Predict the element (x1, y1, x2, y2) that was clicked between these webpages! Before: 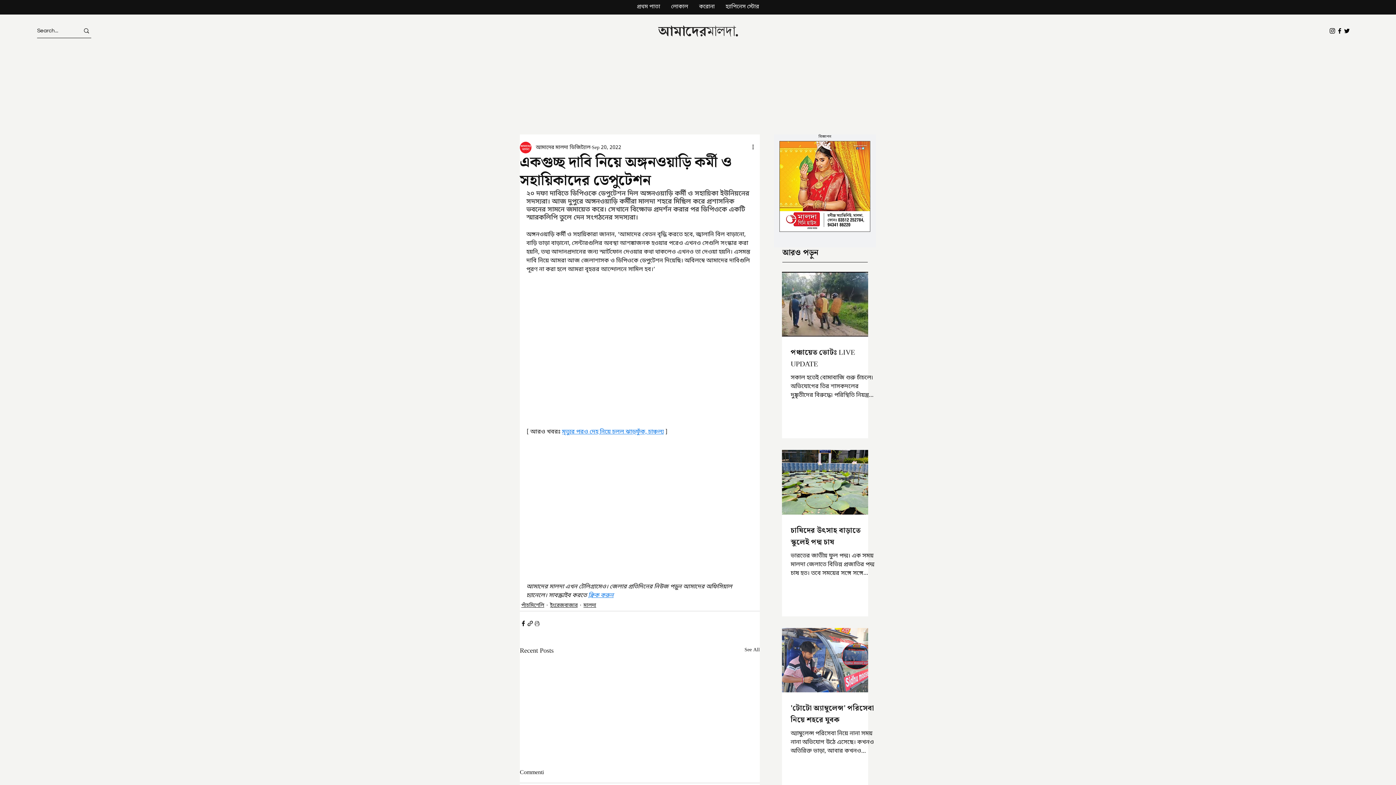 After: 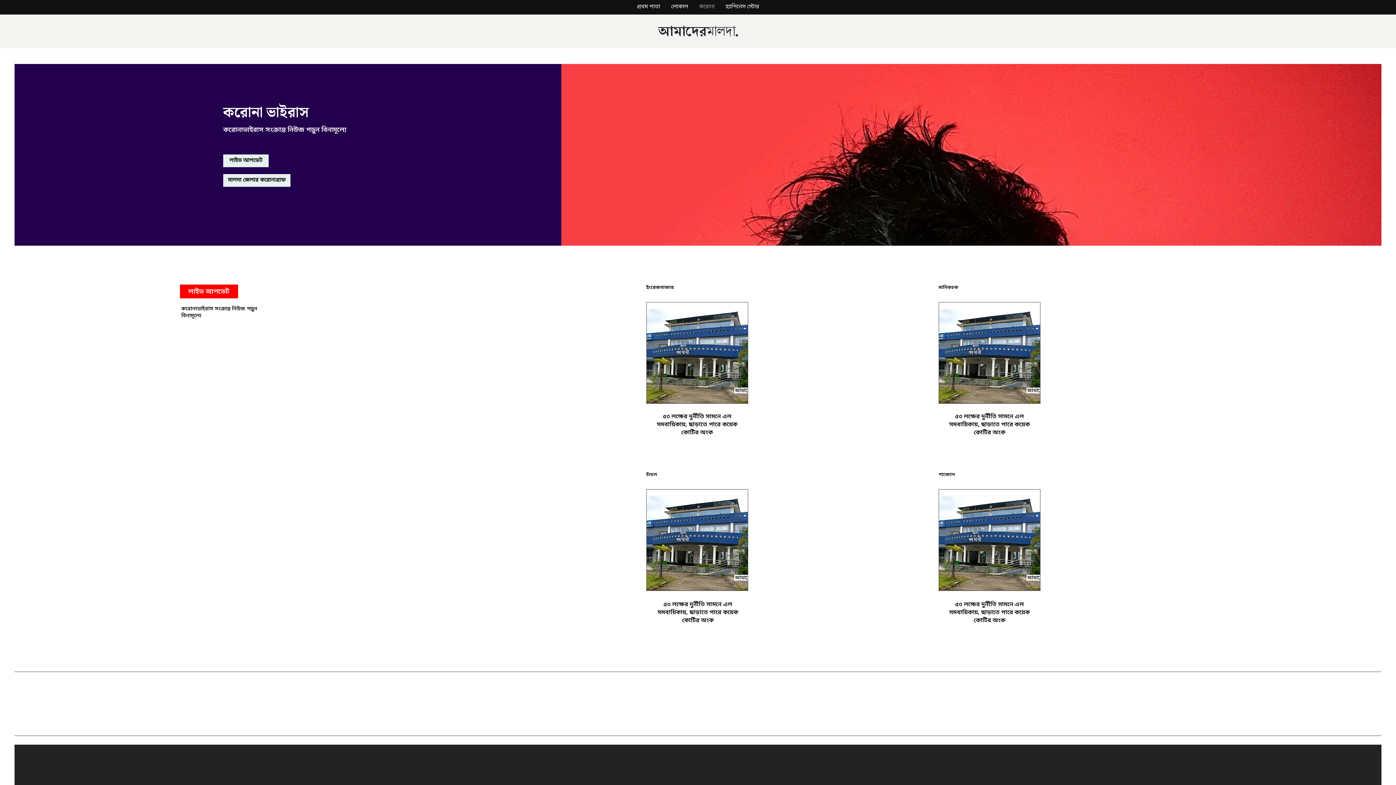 Action: bbox: (693, 2, 720, 11) label: করোনা